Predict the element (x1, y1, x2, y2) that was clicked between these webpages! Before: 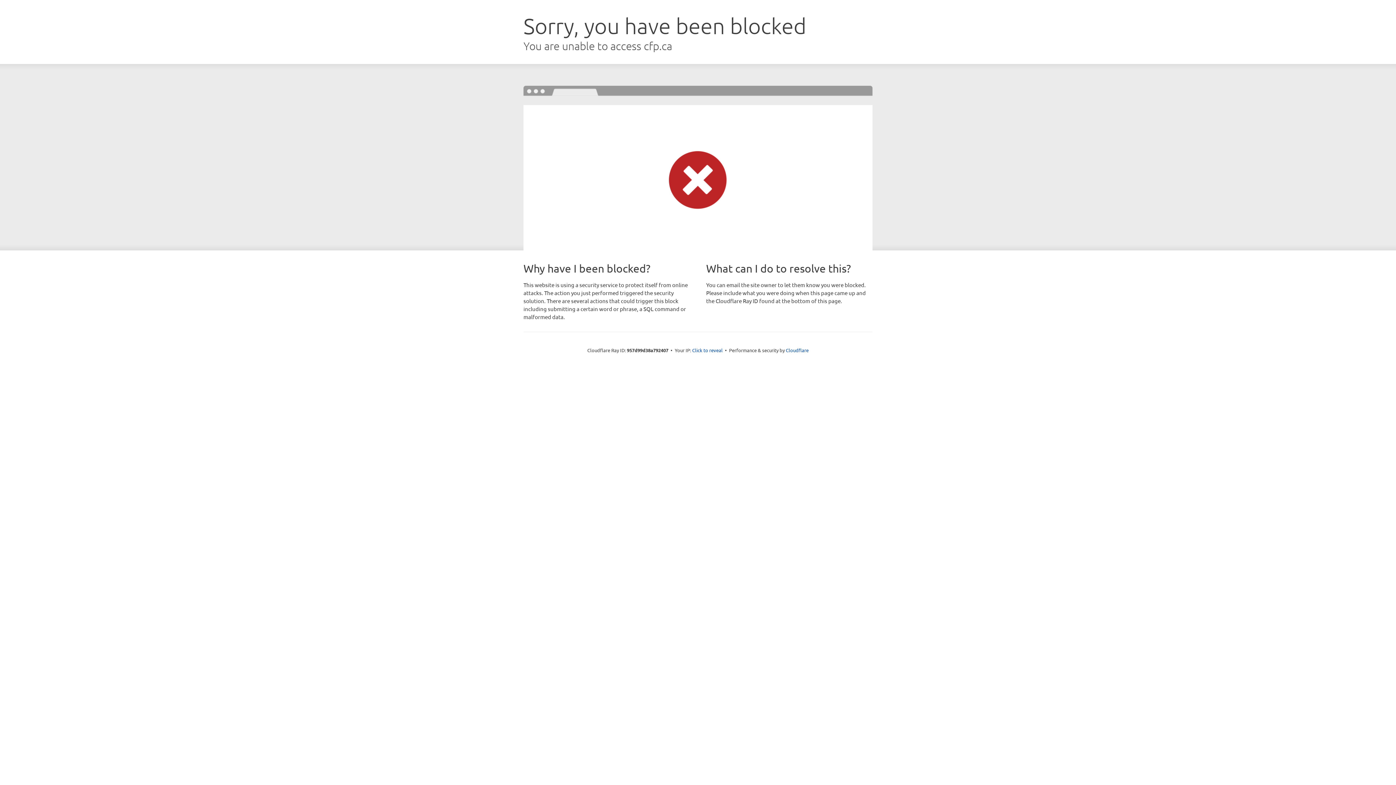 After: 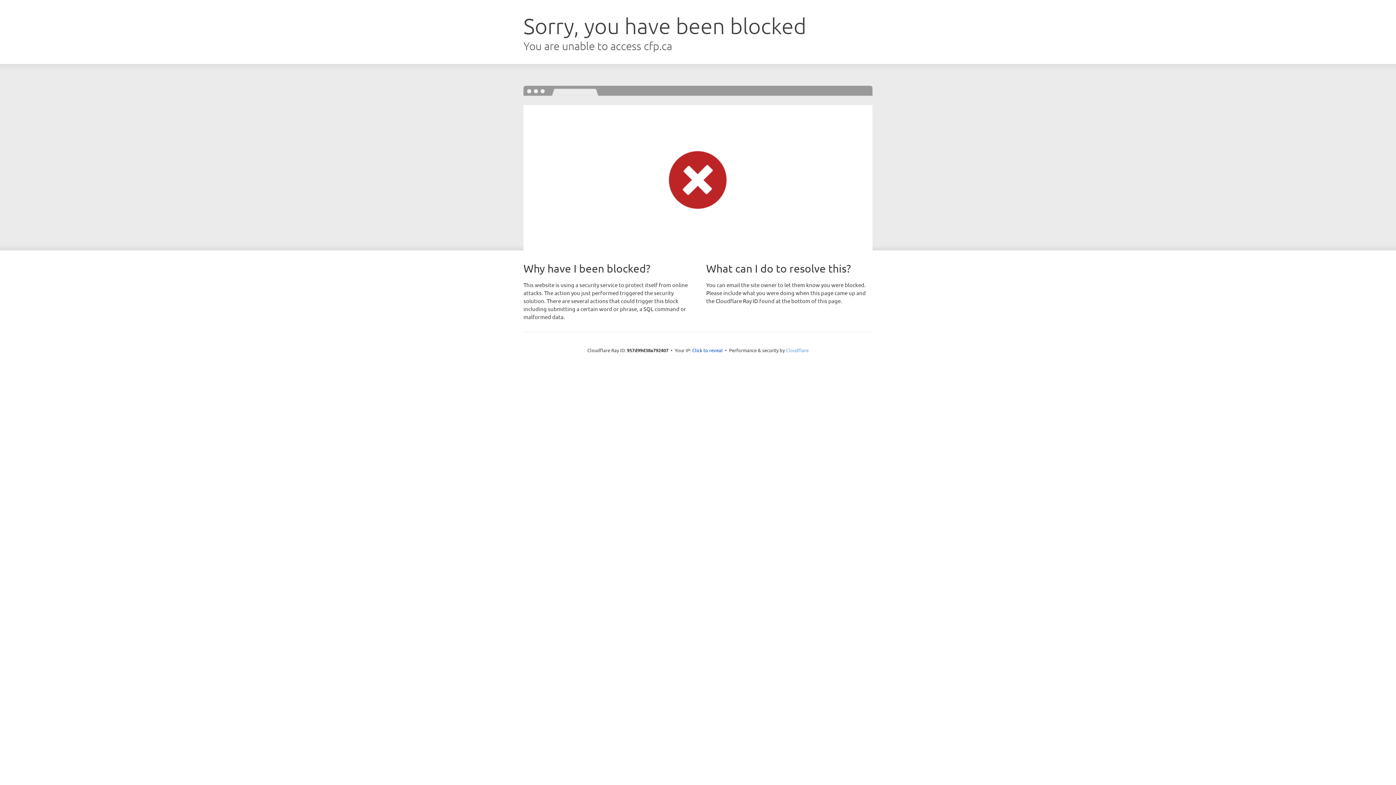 Action: bbox: (786, 347, 808, 353) label: Cloudflare